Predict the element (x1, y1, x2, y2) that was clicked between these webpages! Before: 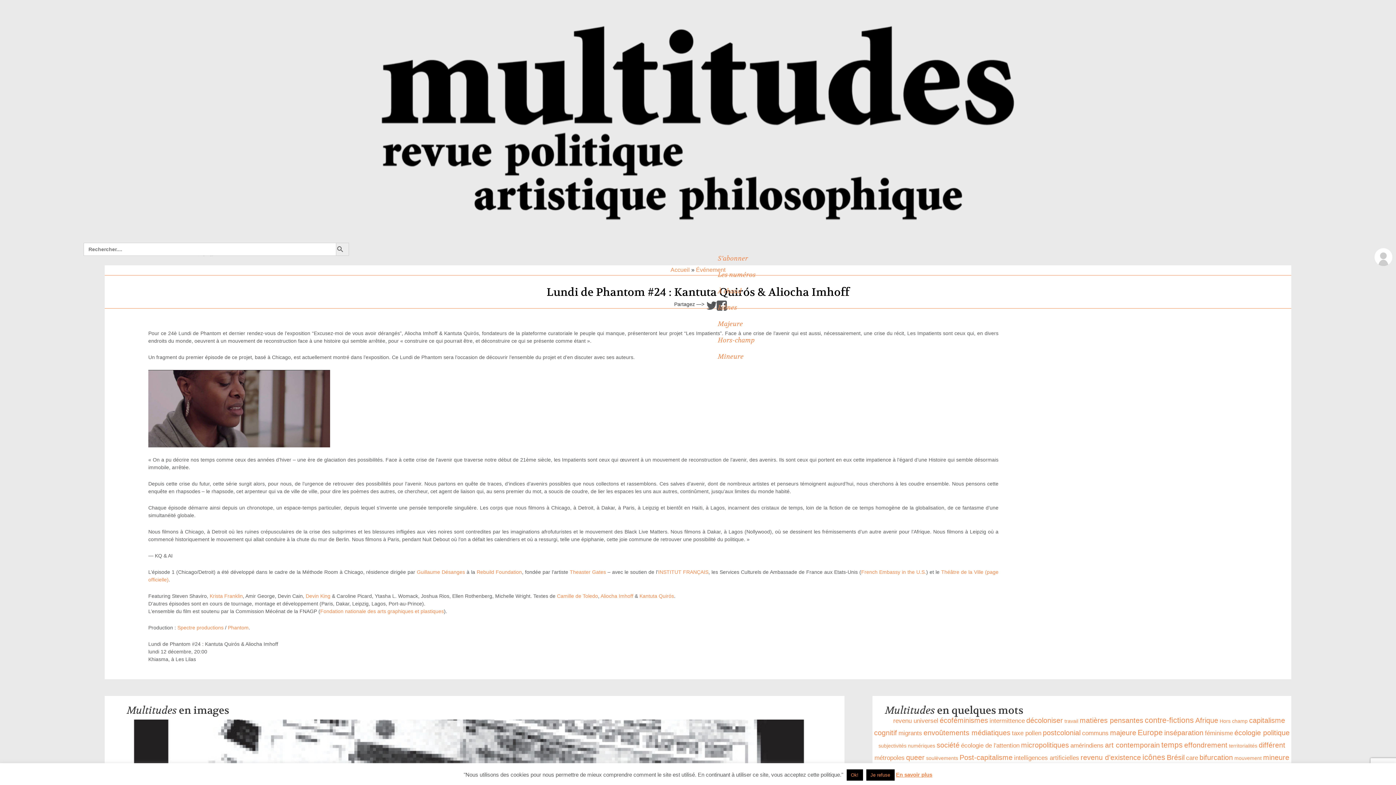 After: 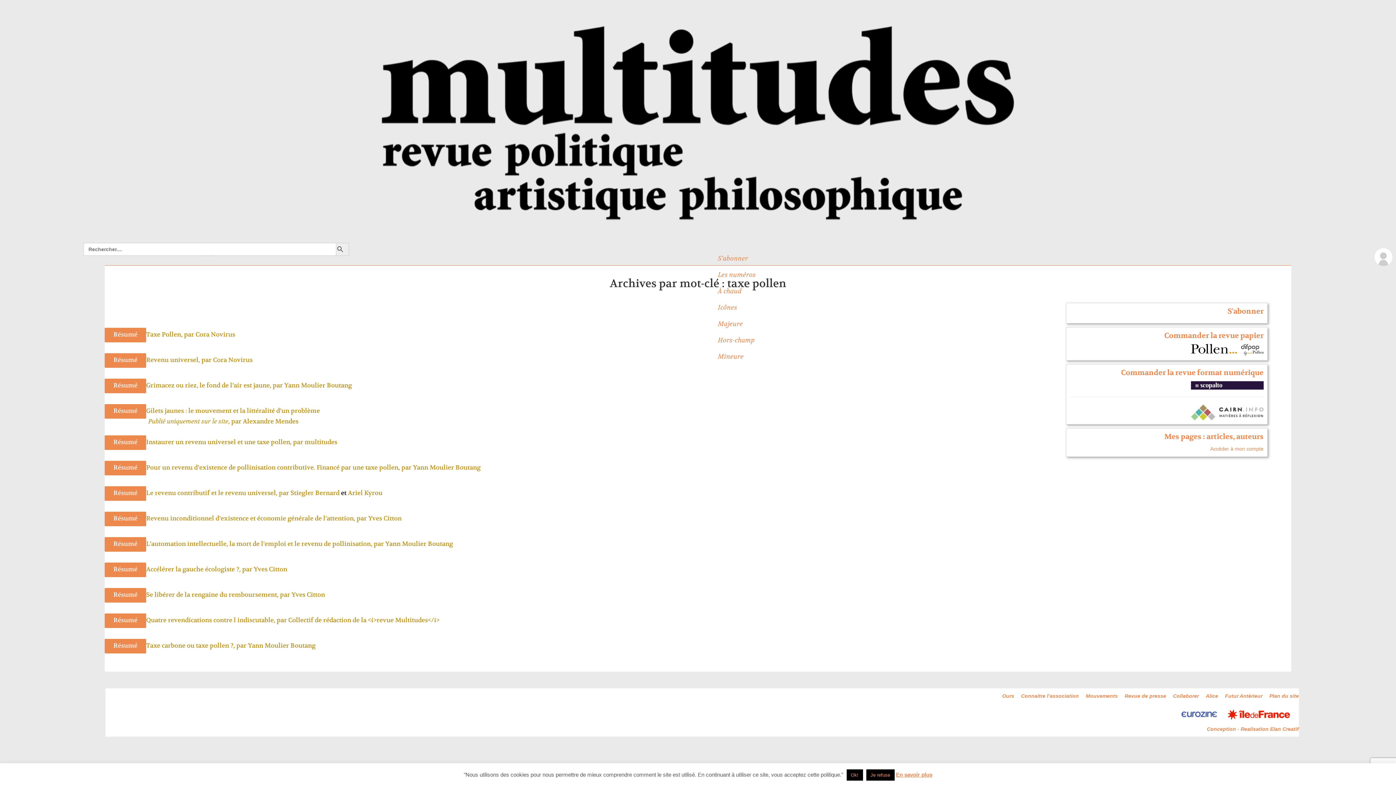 Action: label: taxe pollen bbox: (1012, 730, 1041, 736)